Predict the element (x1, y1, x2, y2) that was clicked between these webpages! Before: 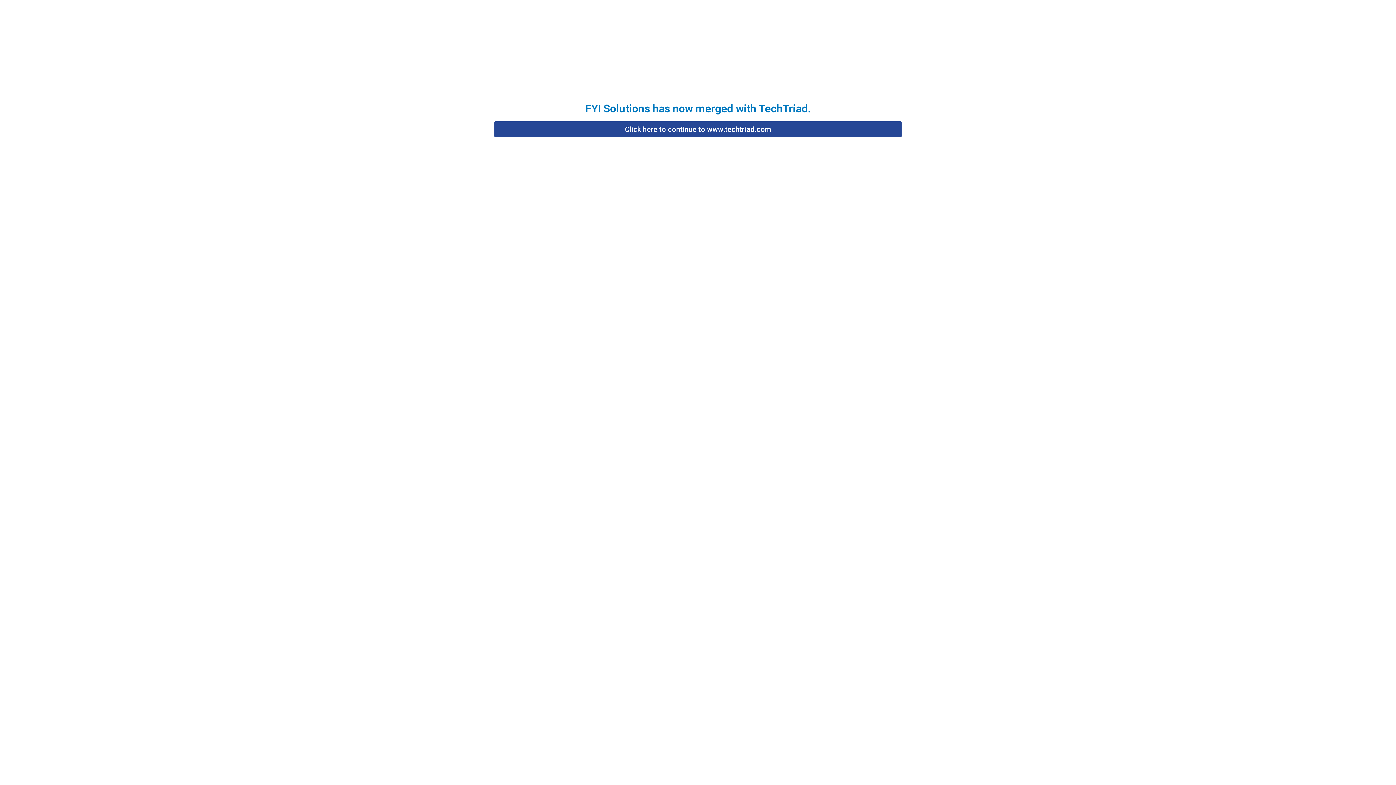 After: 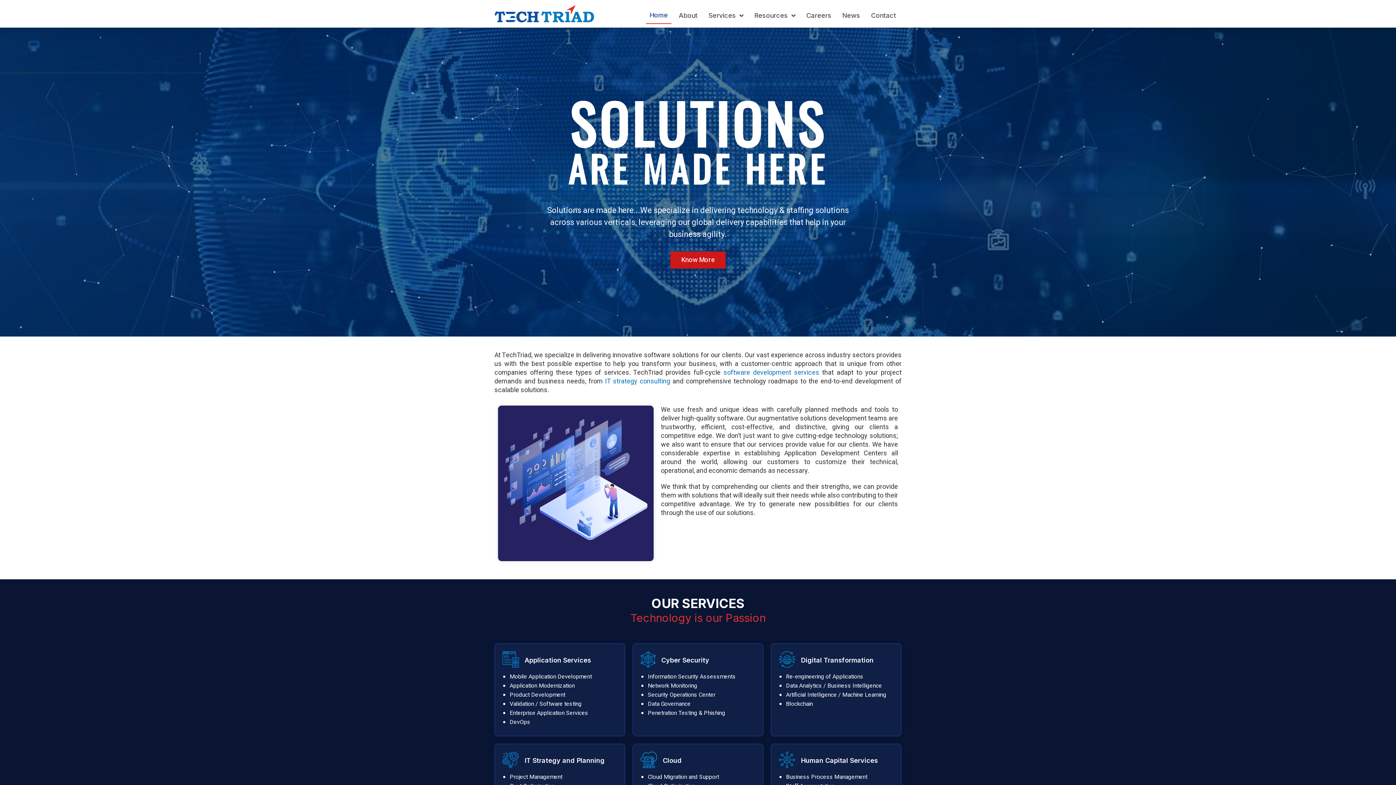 Action: bbox: (494, 121, 901, 137) label: Click here to continue to www.techtriad.com